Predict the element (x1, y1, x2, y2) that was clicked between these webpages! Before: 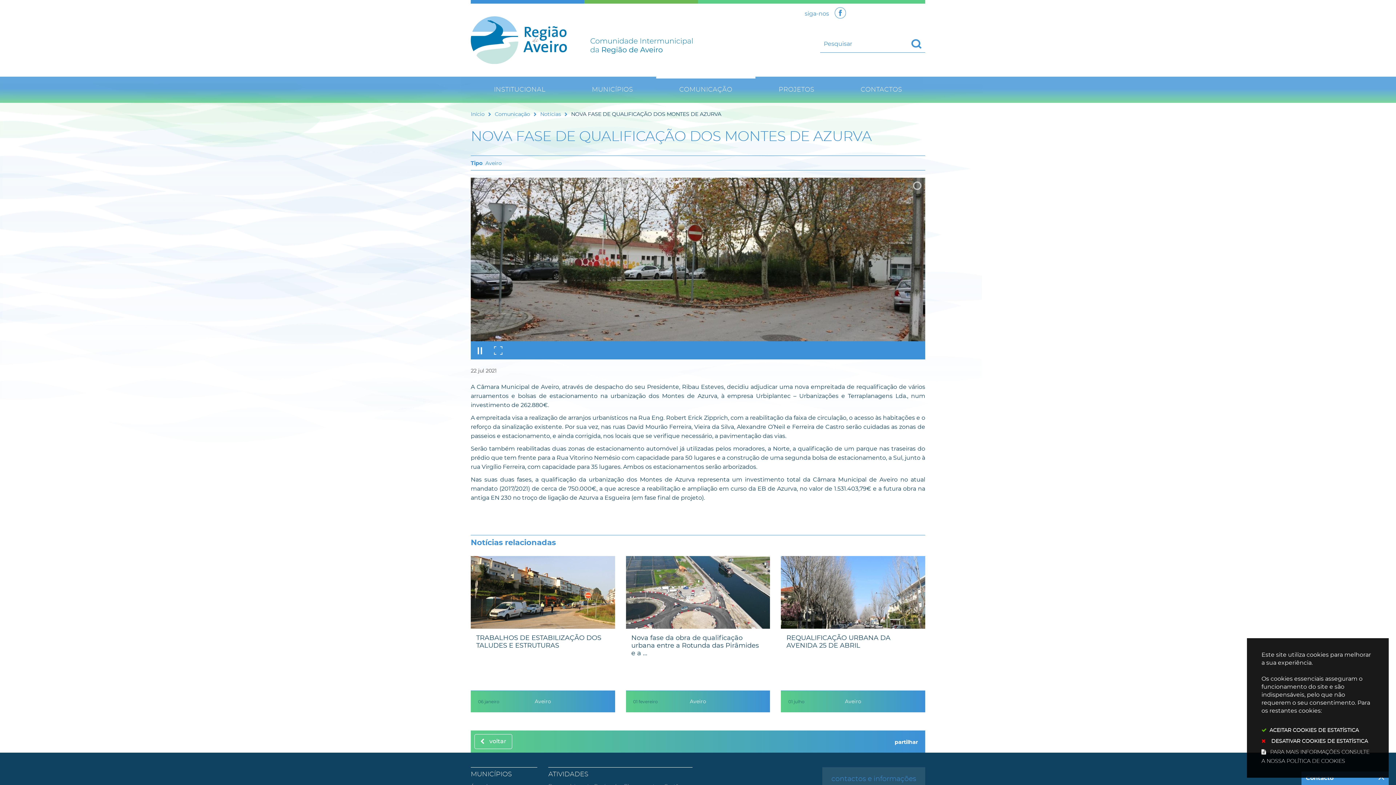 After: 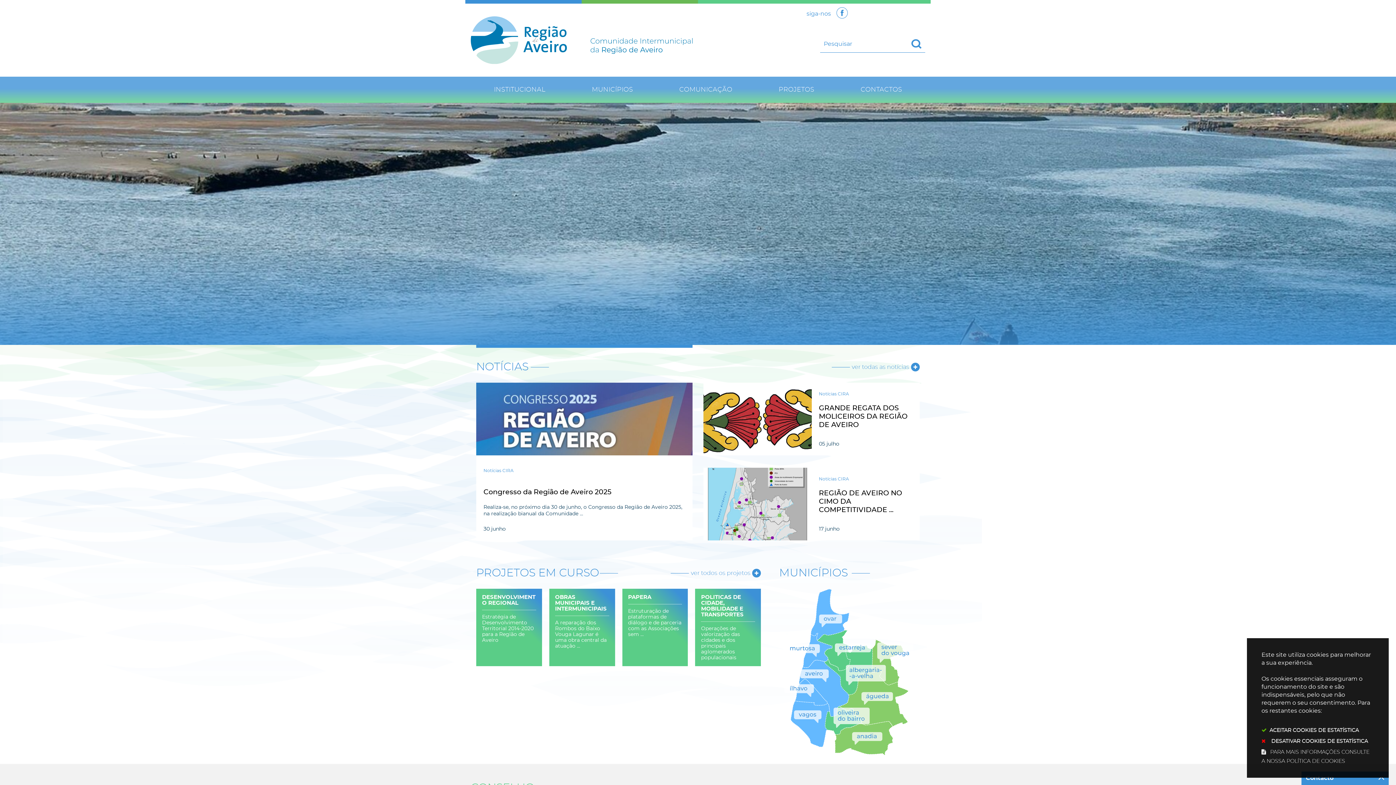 Action: bbox: (470, 16, 692, 63)